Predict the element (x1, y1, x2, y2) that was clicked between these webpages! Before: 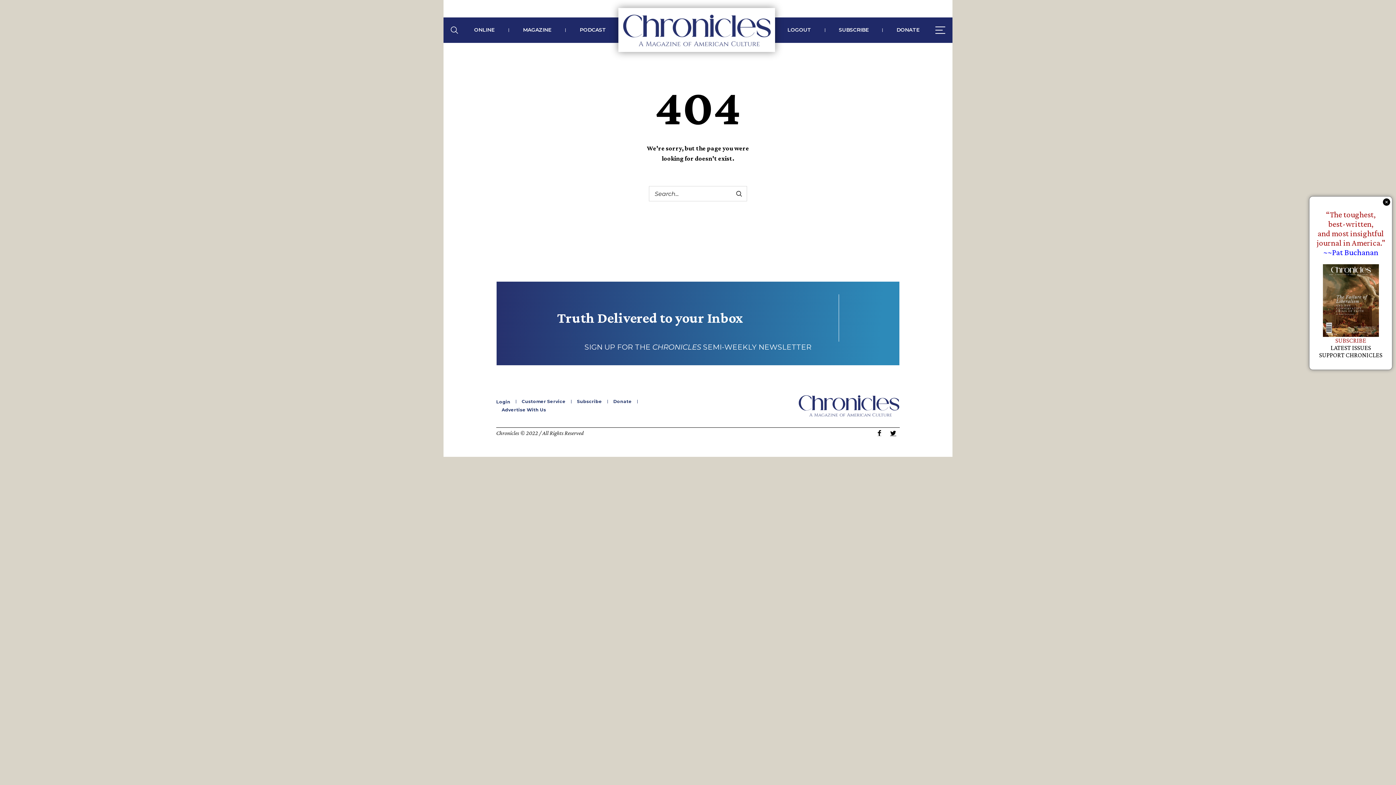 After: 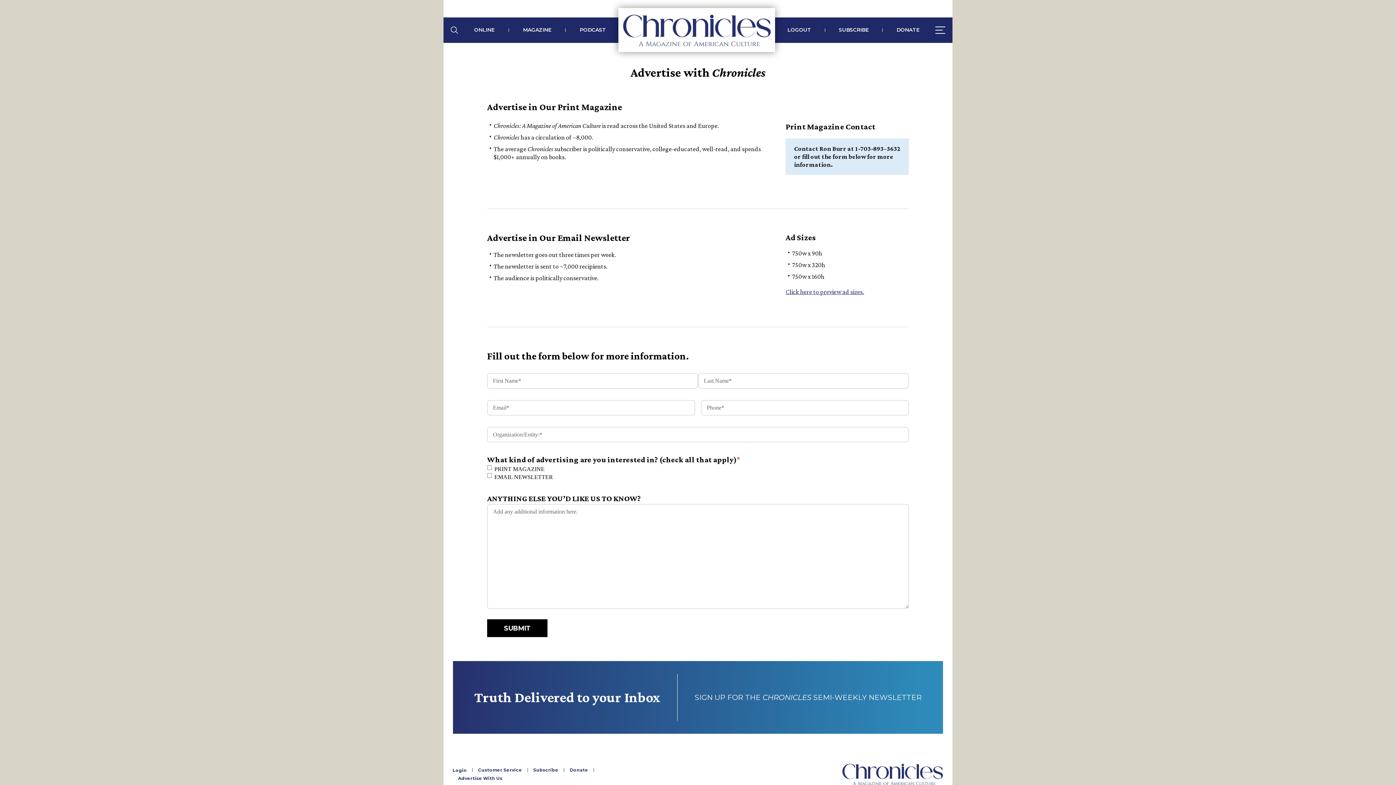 Action: bbox: (501, 407, 546, 412) label: Advertise With Us